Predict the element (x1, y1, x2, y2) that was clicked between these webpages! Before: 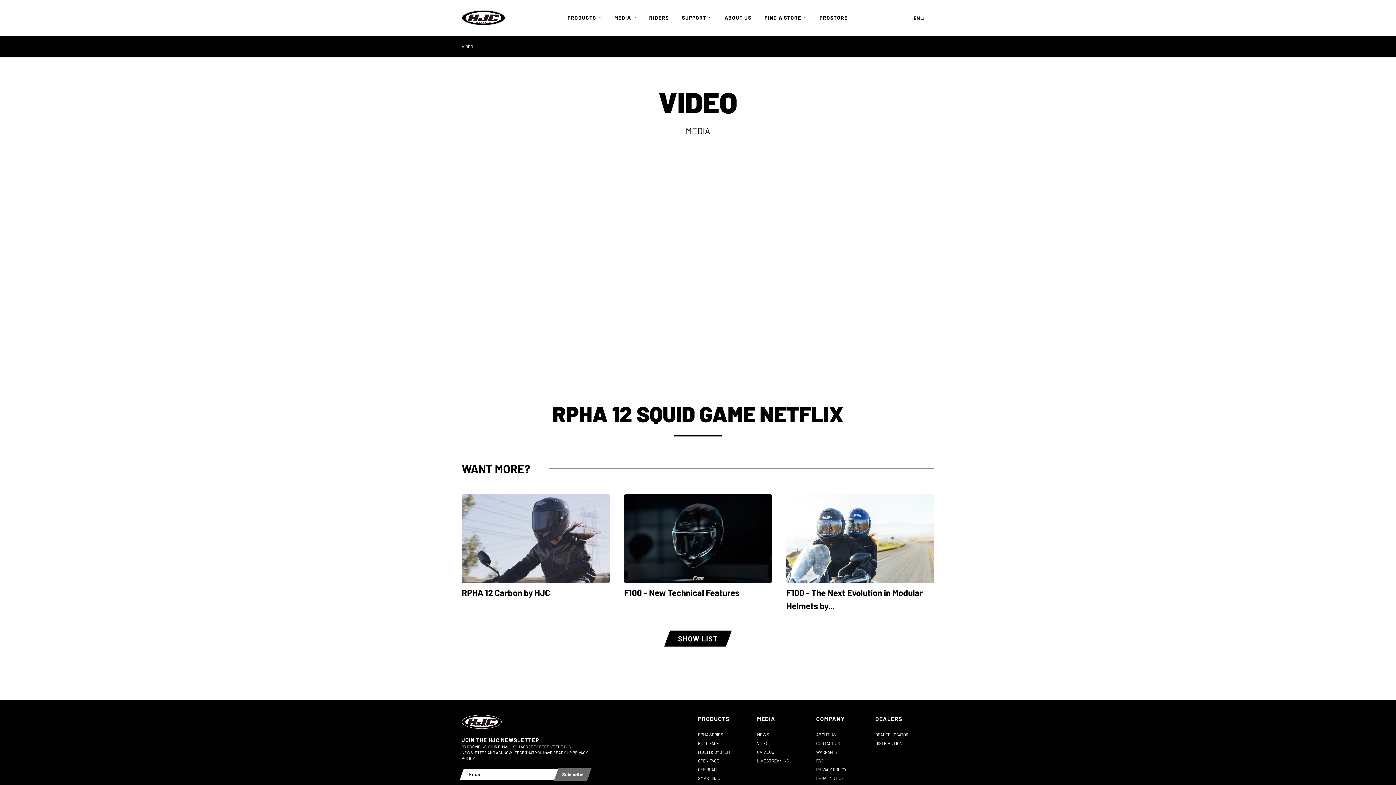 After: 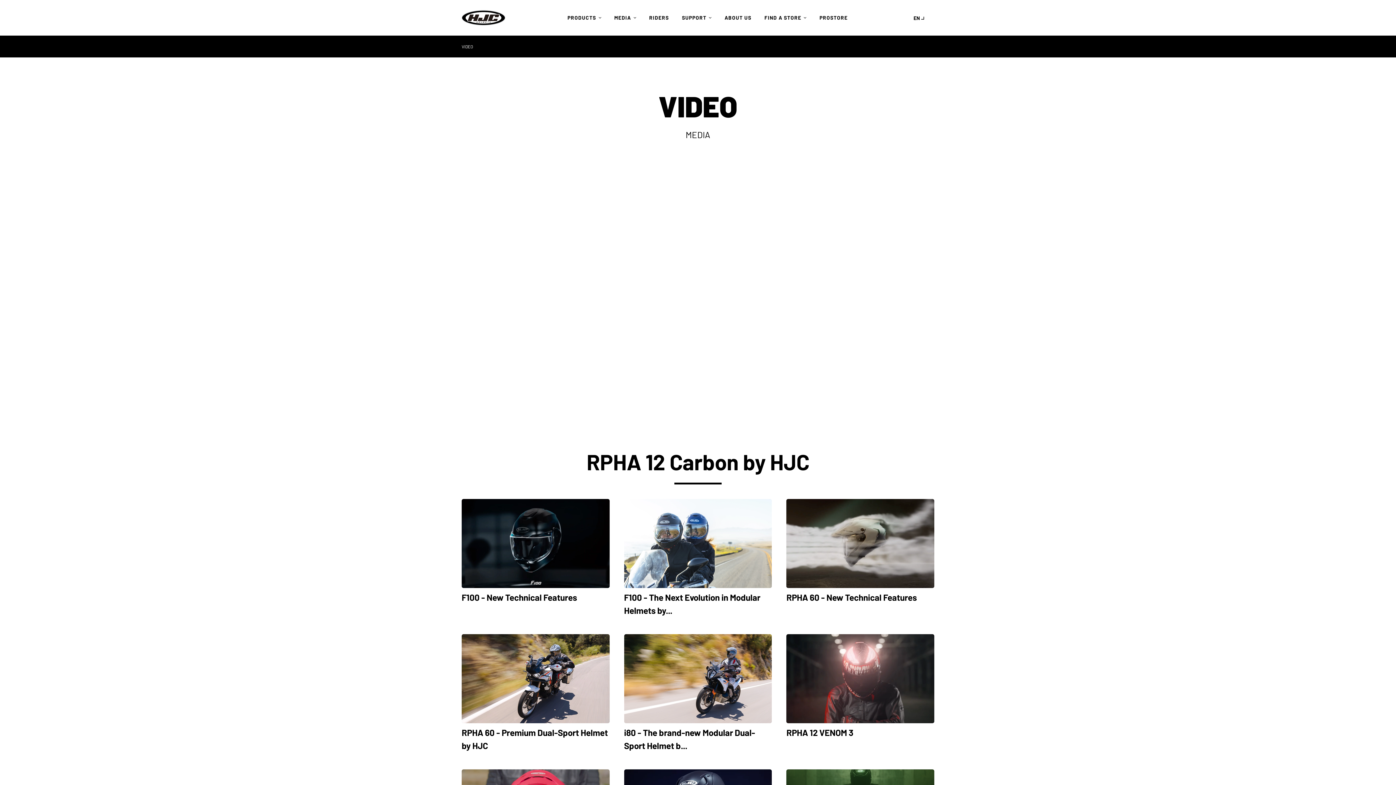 Action: bbox: (757, 741, 768, 746) label: VIDEO